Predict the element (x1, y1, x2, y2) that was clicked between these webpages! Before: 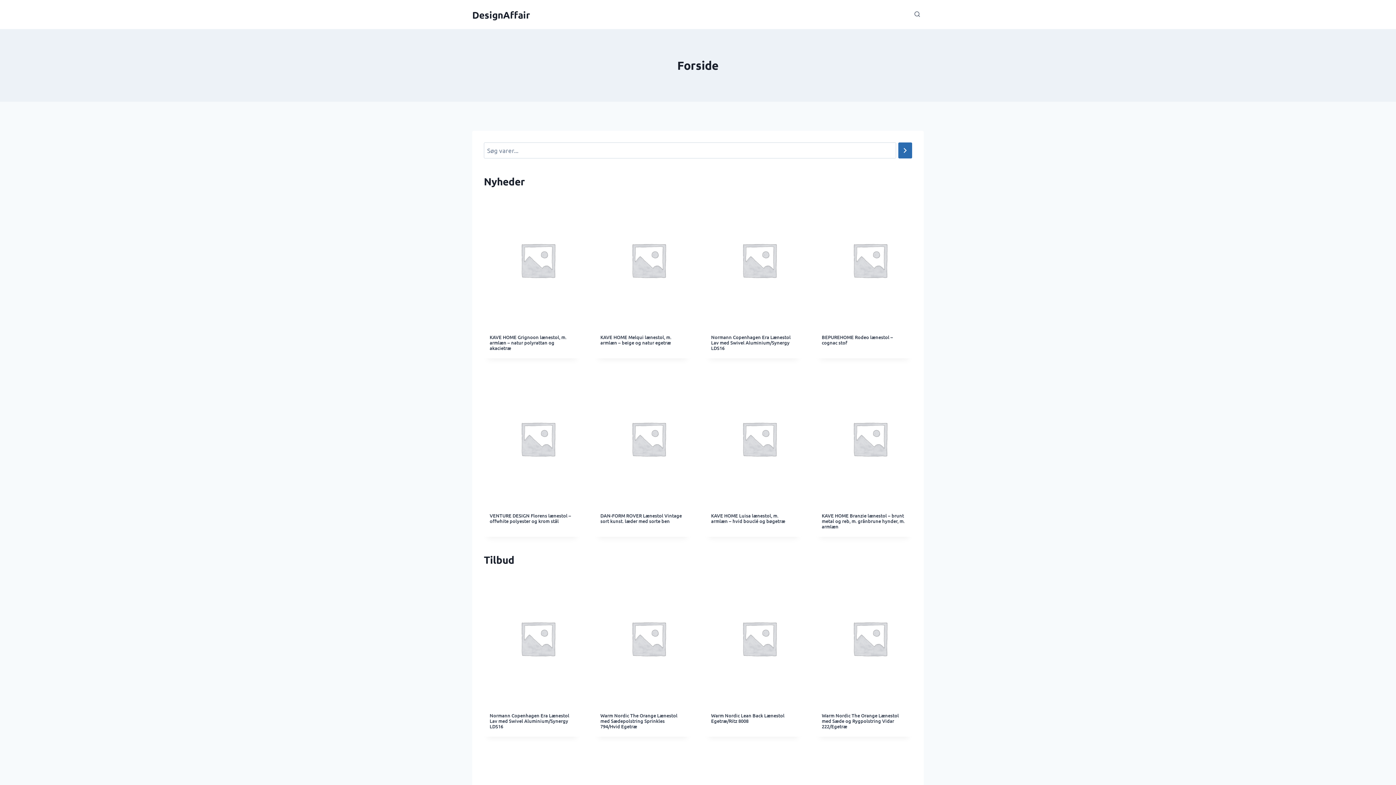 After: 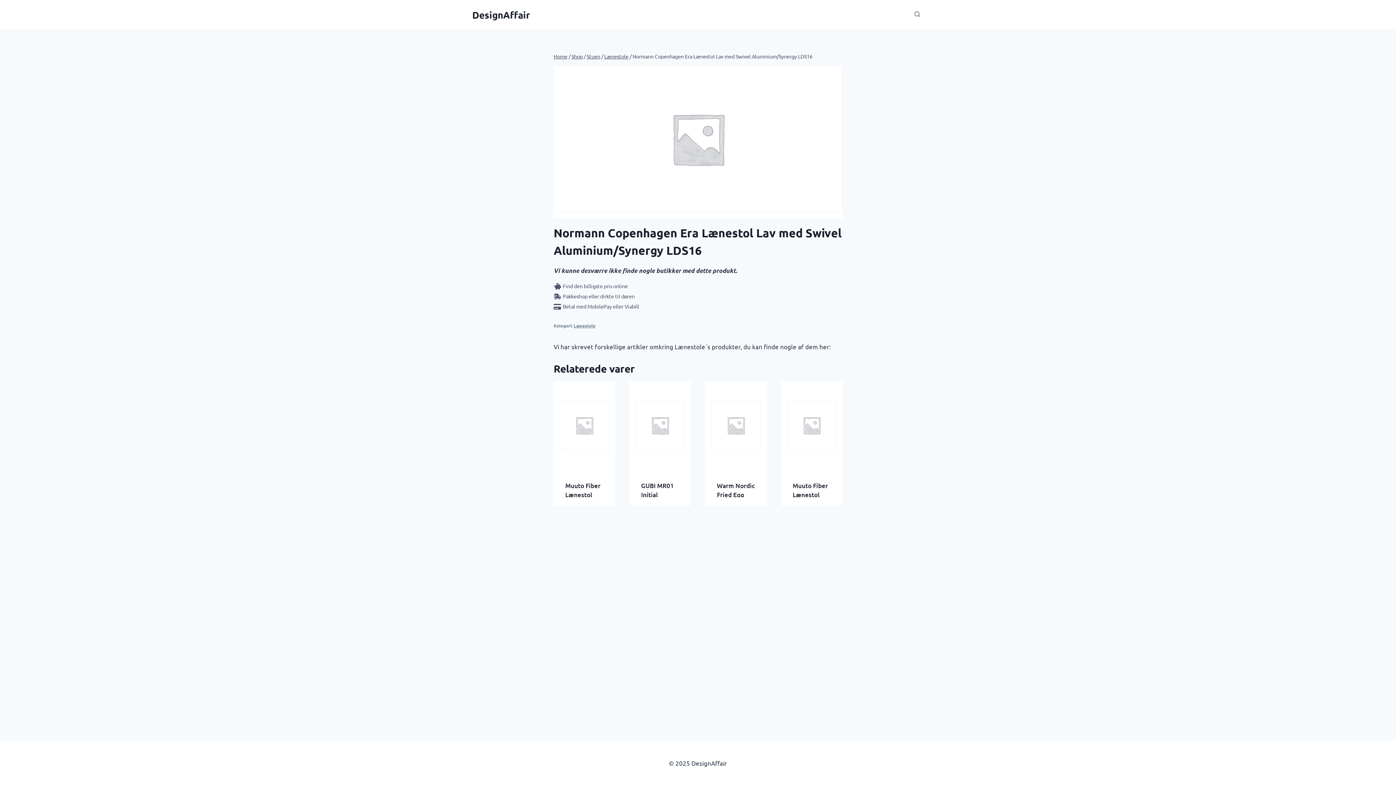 Action: bbox: (489, 578, 586, 698)